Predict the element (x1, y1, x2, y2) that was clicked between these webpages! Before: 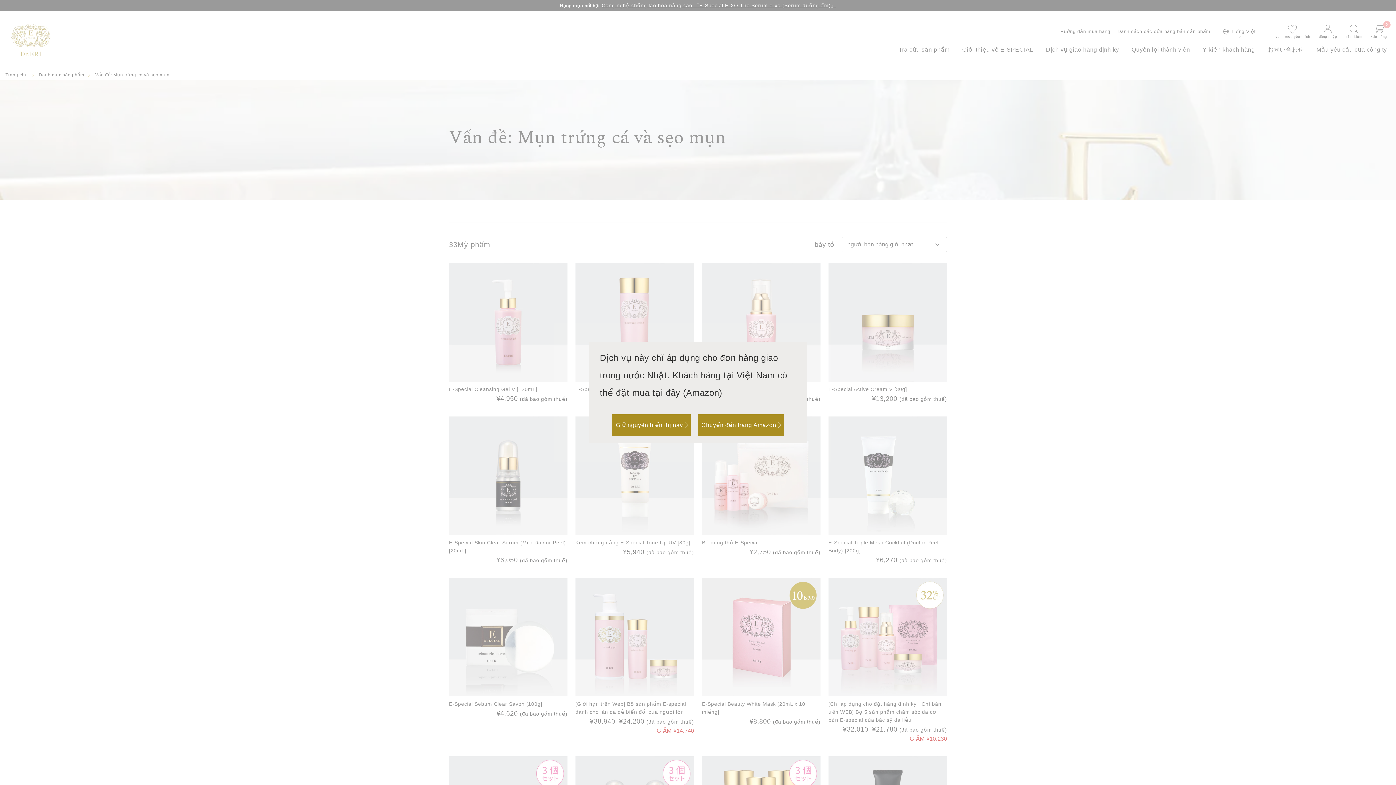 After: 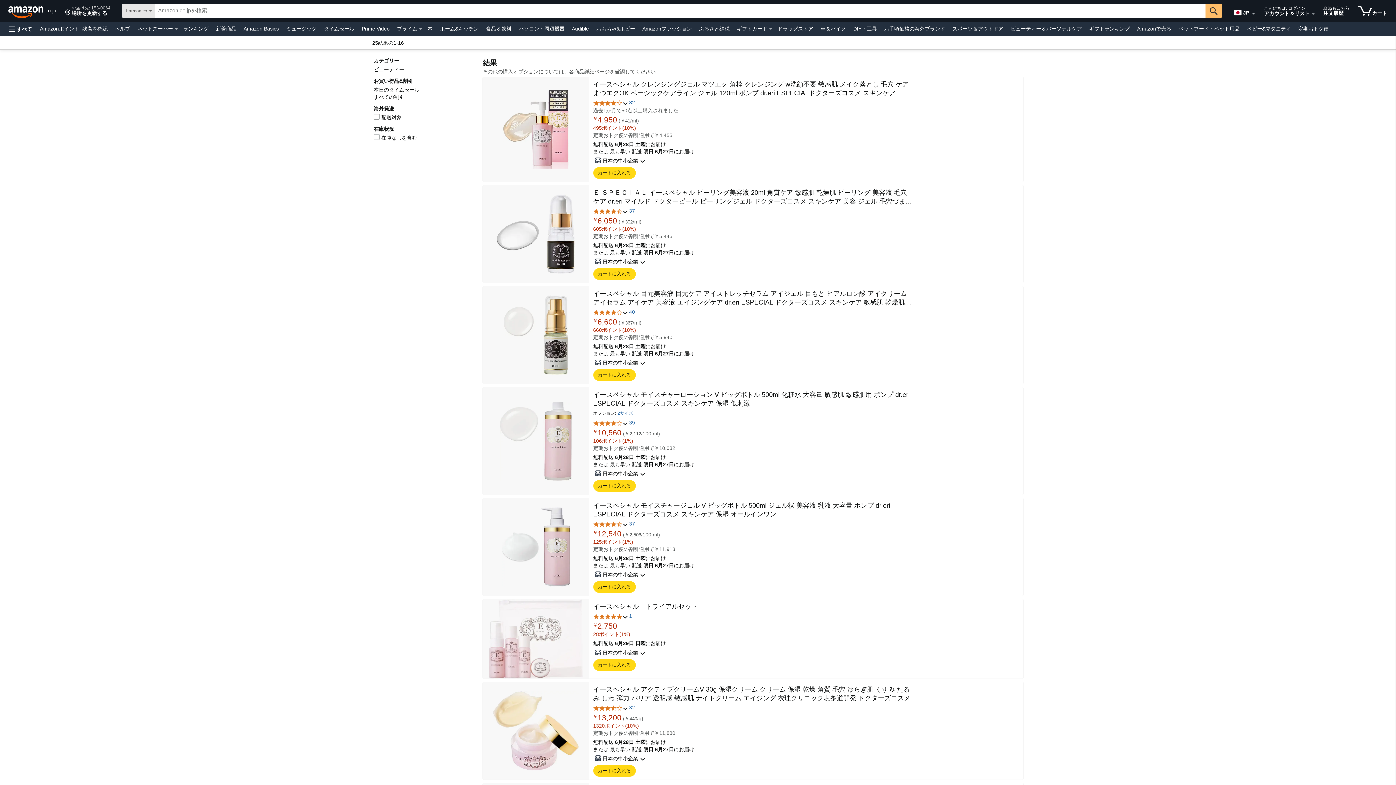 Action: bbox: (698, 414, 784, 436) label: Chuyển đến trang Amazon